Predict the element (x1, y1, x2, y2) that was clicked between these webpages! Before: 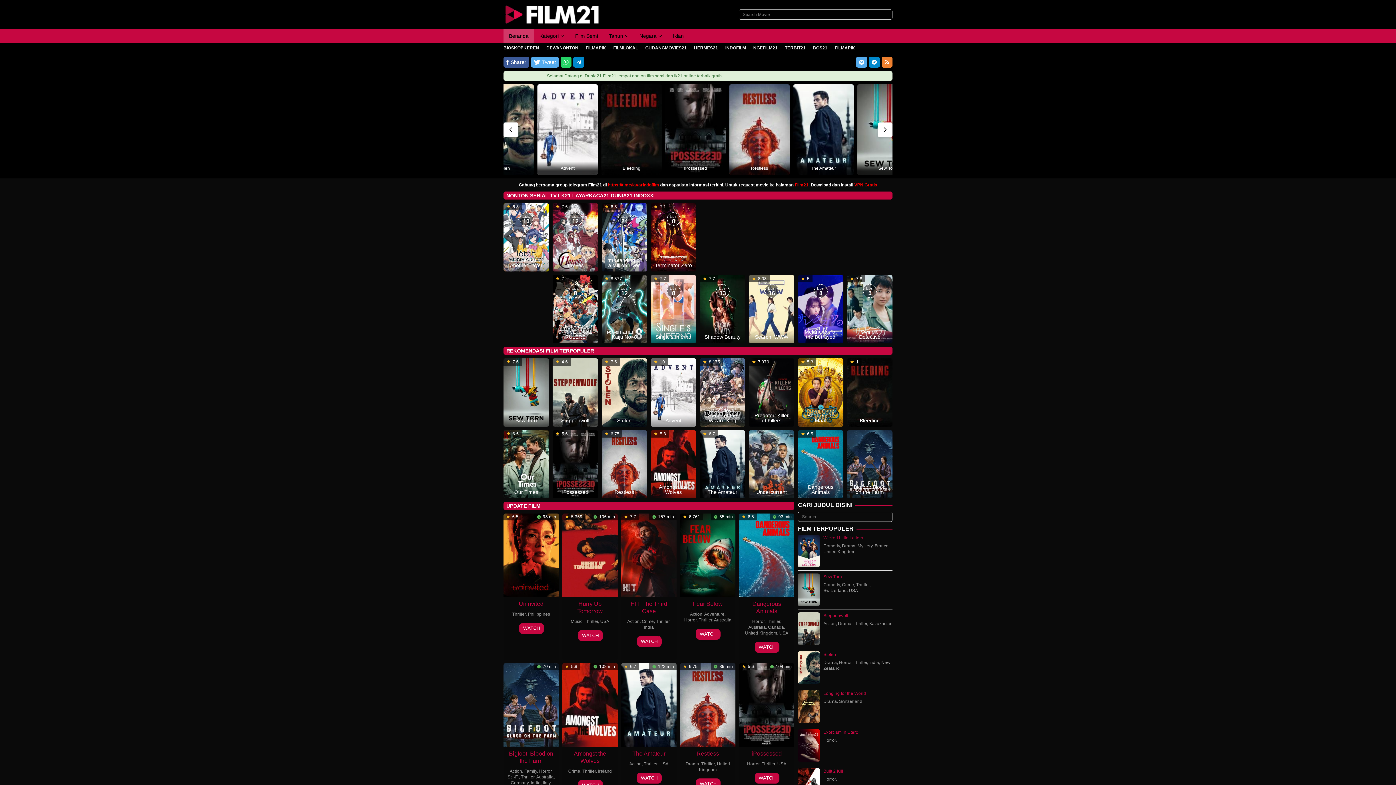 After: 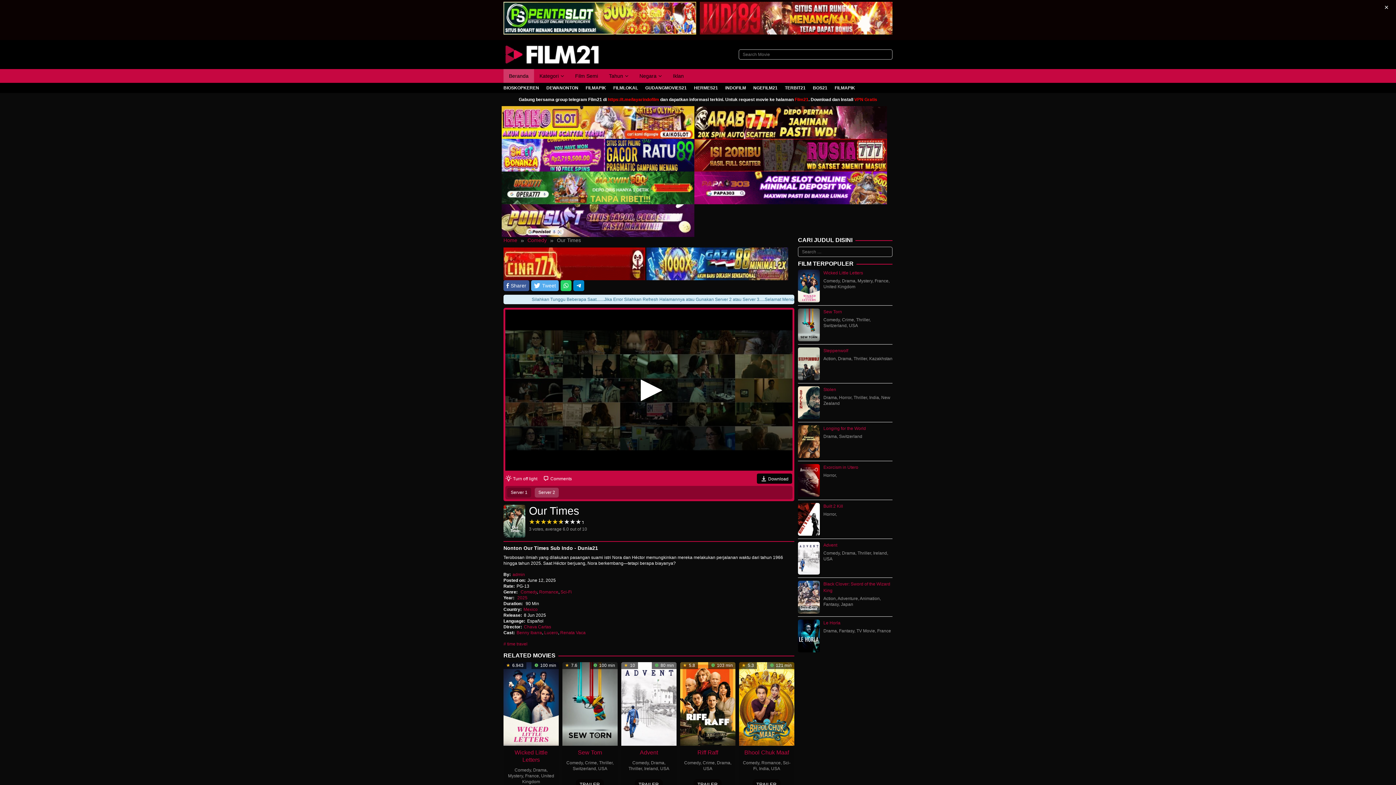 Action: label: Our Times bbox: (507, 489, 545, 494)